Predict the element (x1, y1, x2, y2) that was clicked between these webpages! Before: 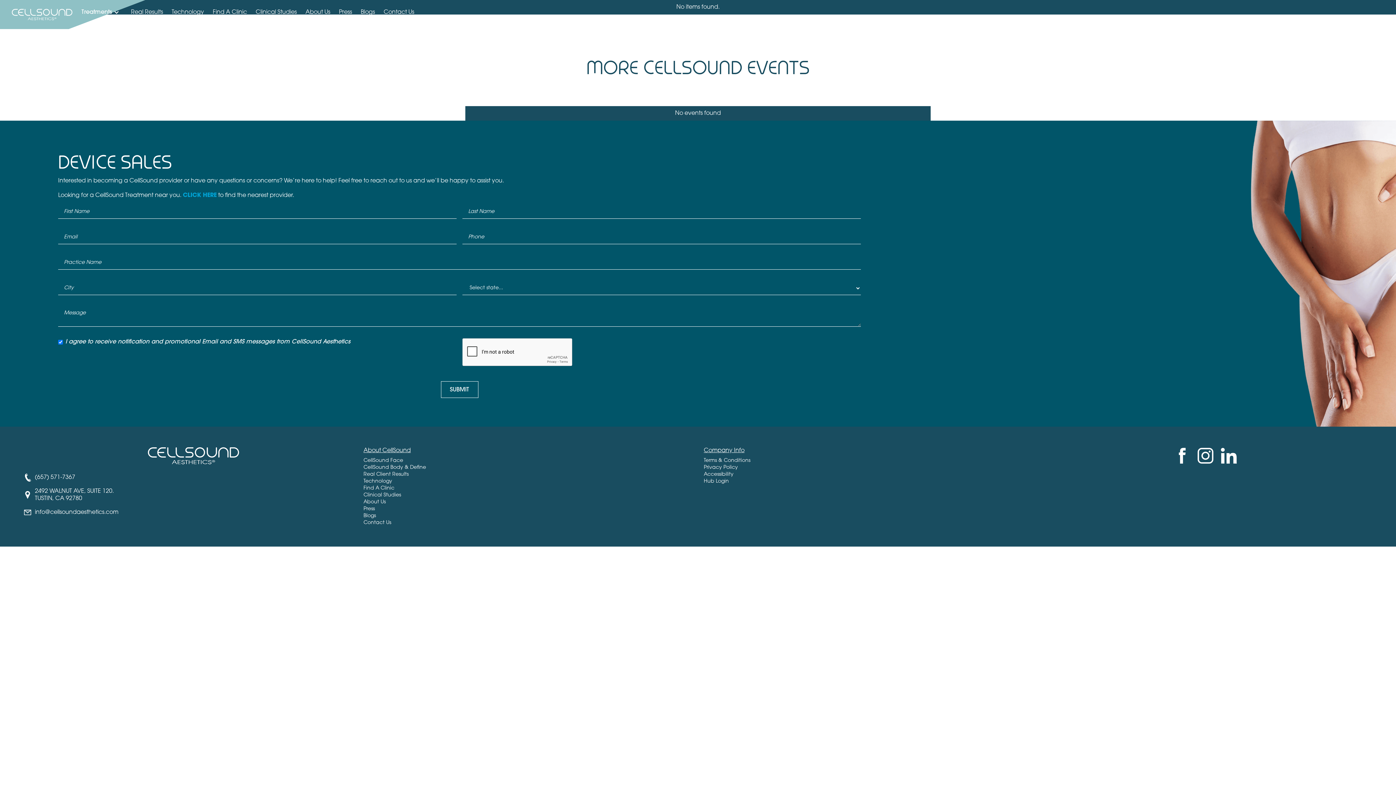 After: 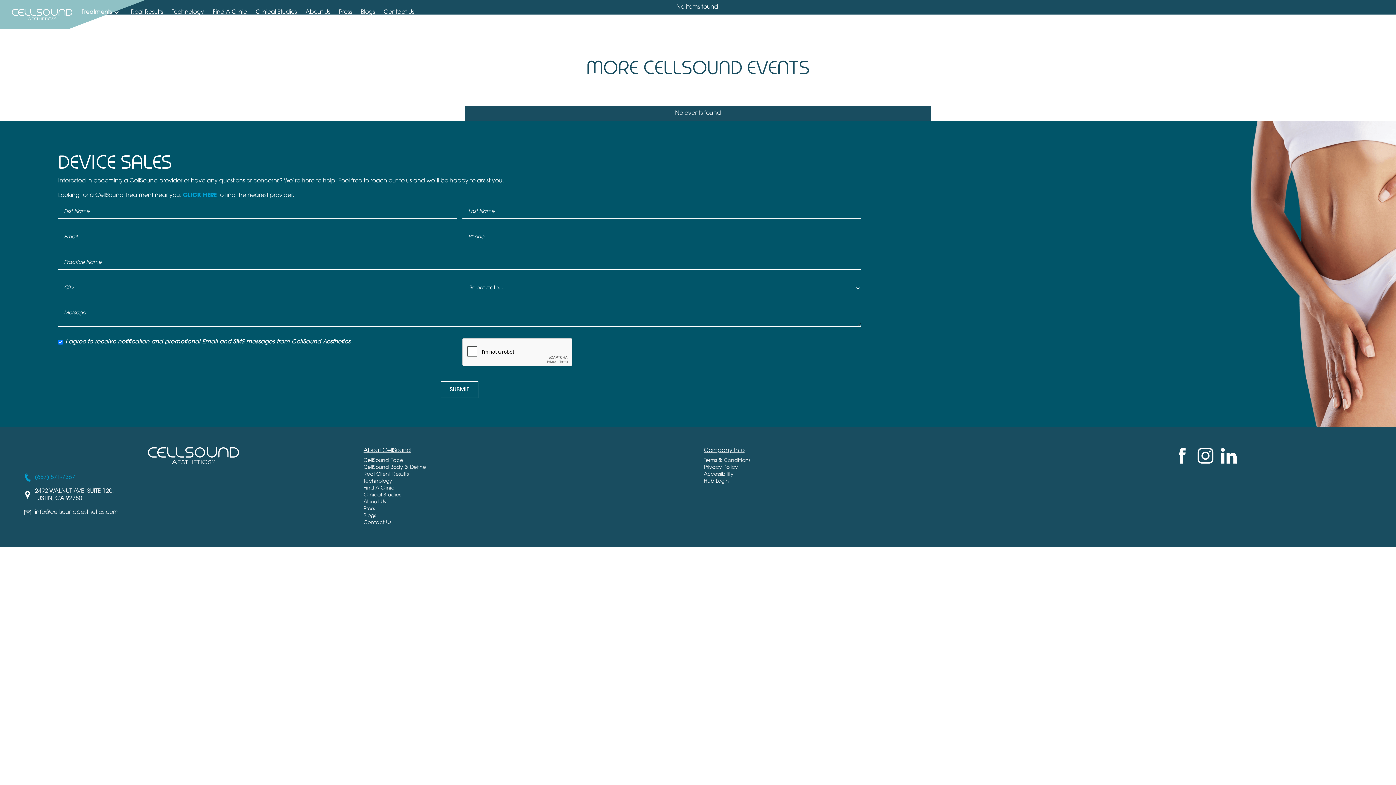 Action: bbox: (23, 473, 352, 482) label: (657) 571-7367